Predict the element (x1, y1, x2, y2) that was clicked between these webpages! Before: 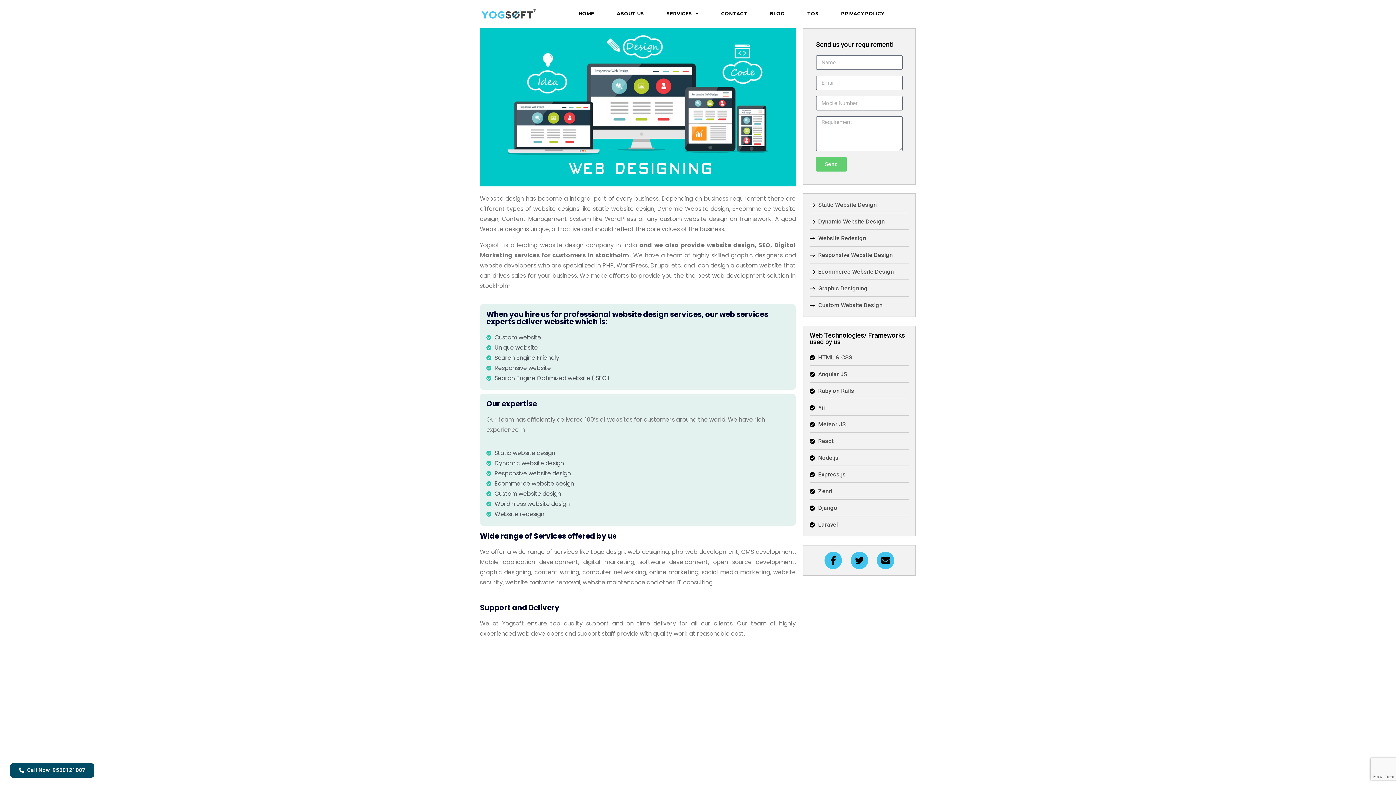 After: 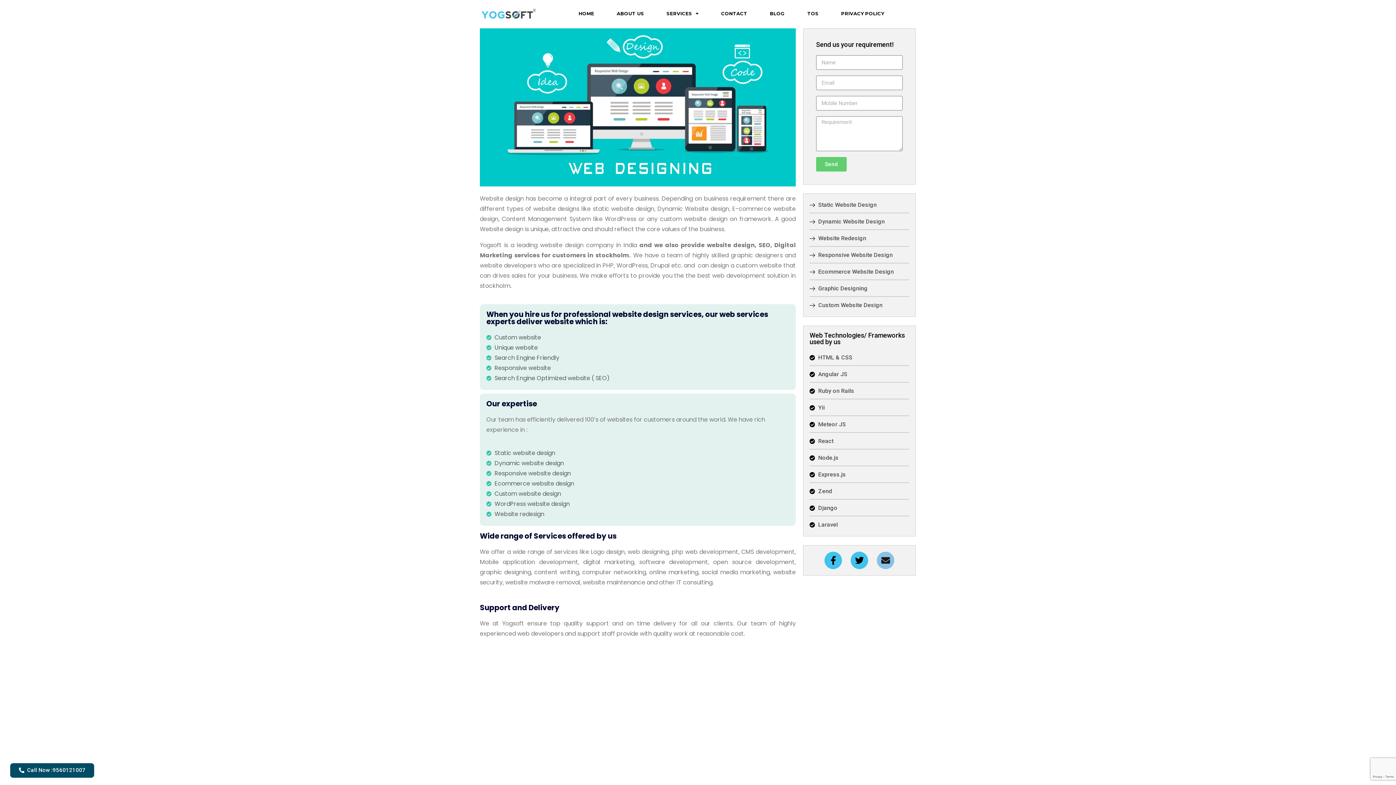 Action: bbox: (877, 552, 894, 569) label: Envelope